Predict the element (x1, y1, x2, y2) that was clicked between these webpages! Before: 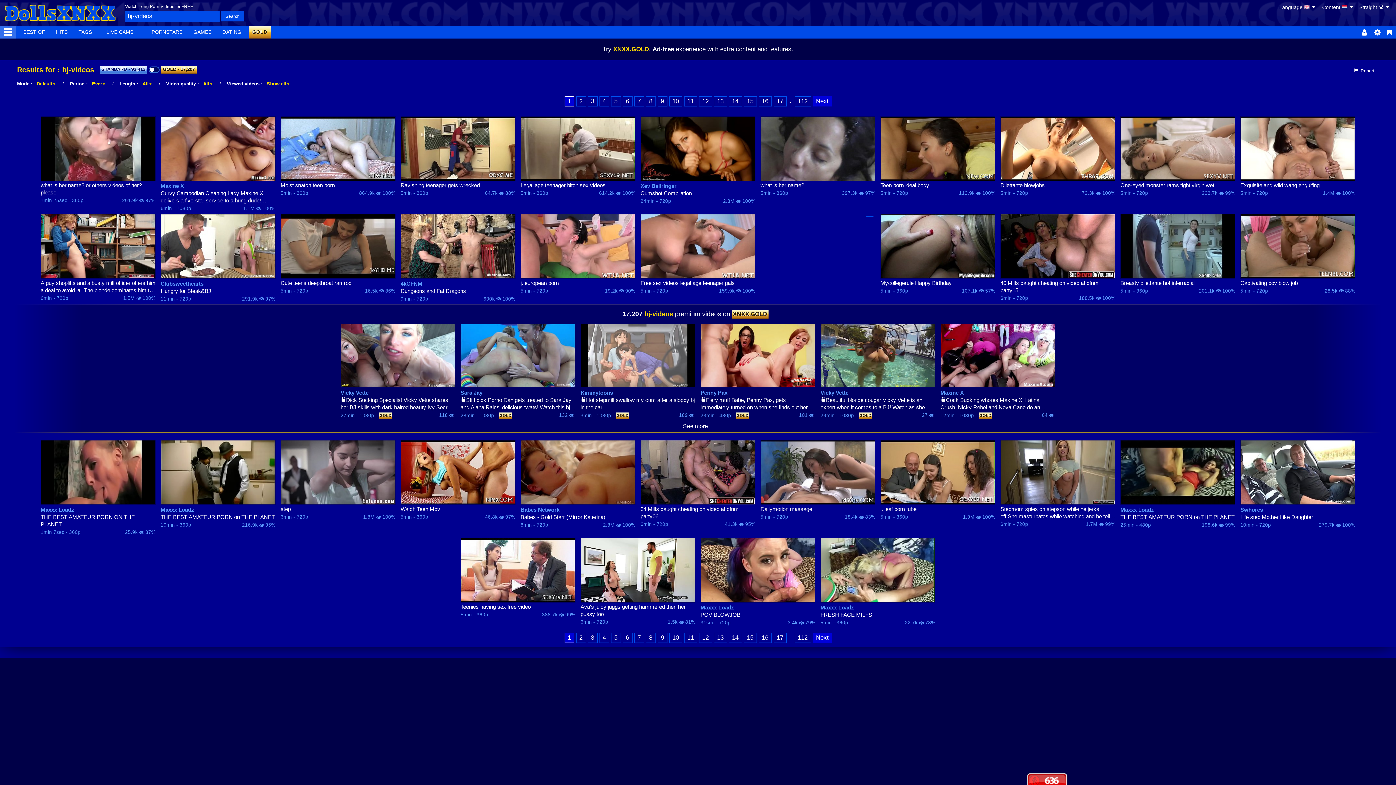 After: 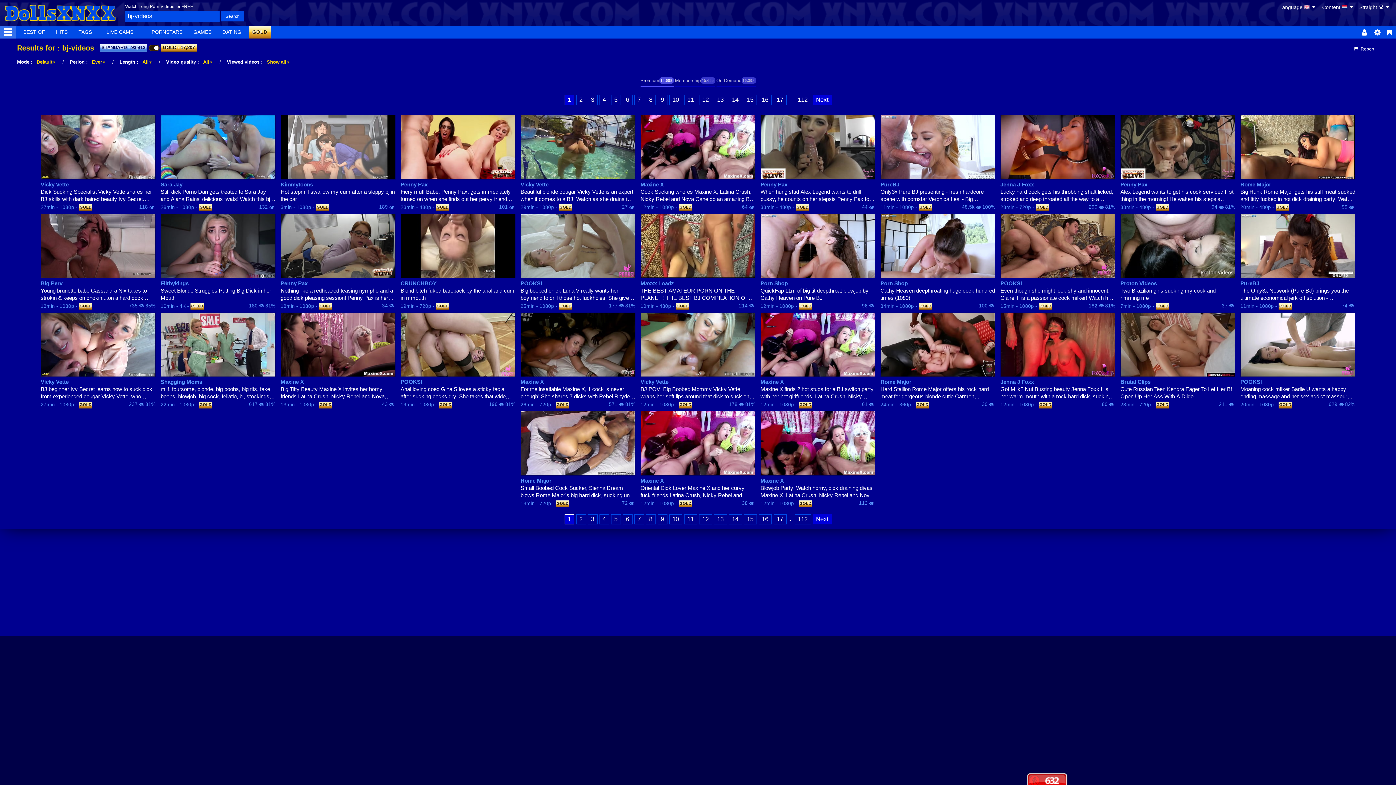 Action: label:   bbox: (148, 66, 159, 73)